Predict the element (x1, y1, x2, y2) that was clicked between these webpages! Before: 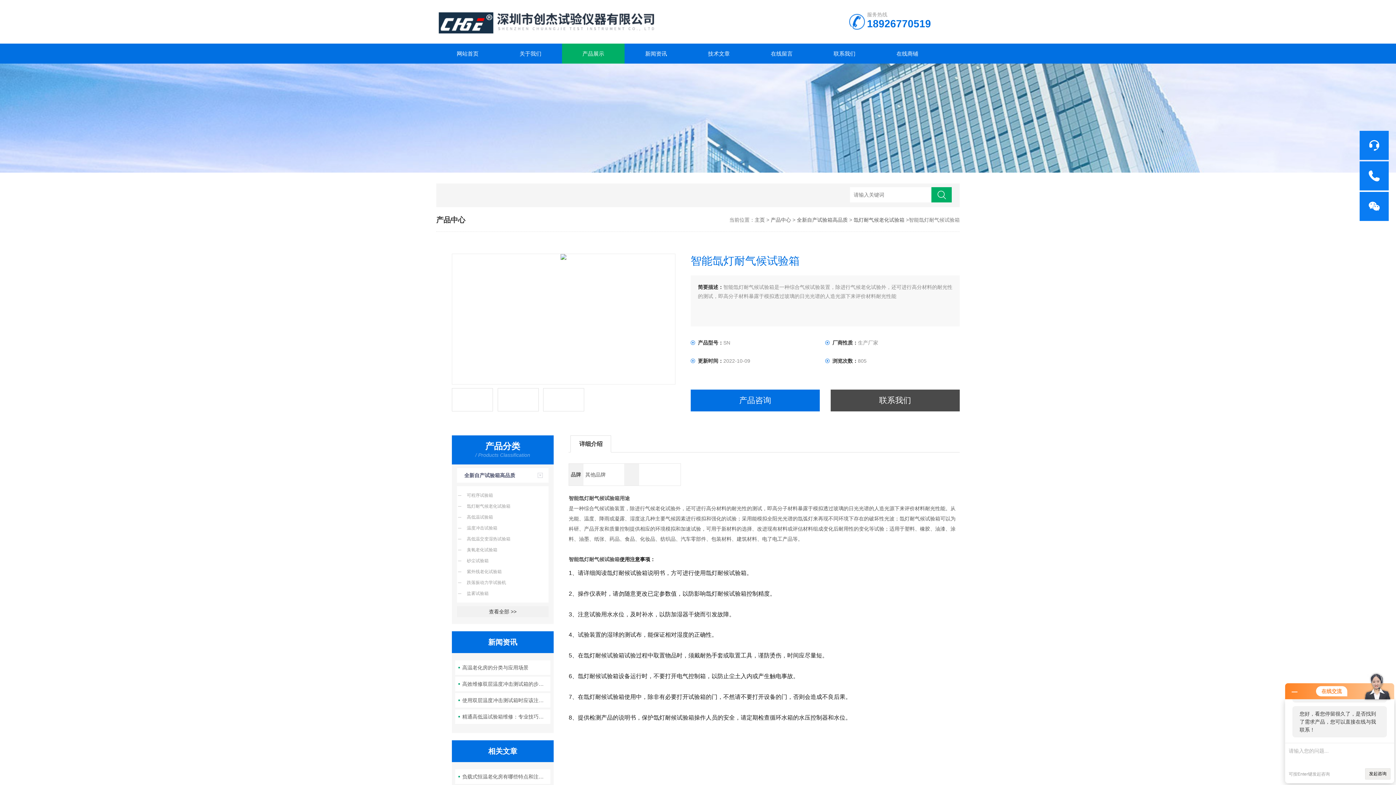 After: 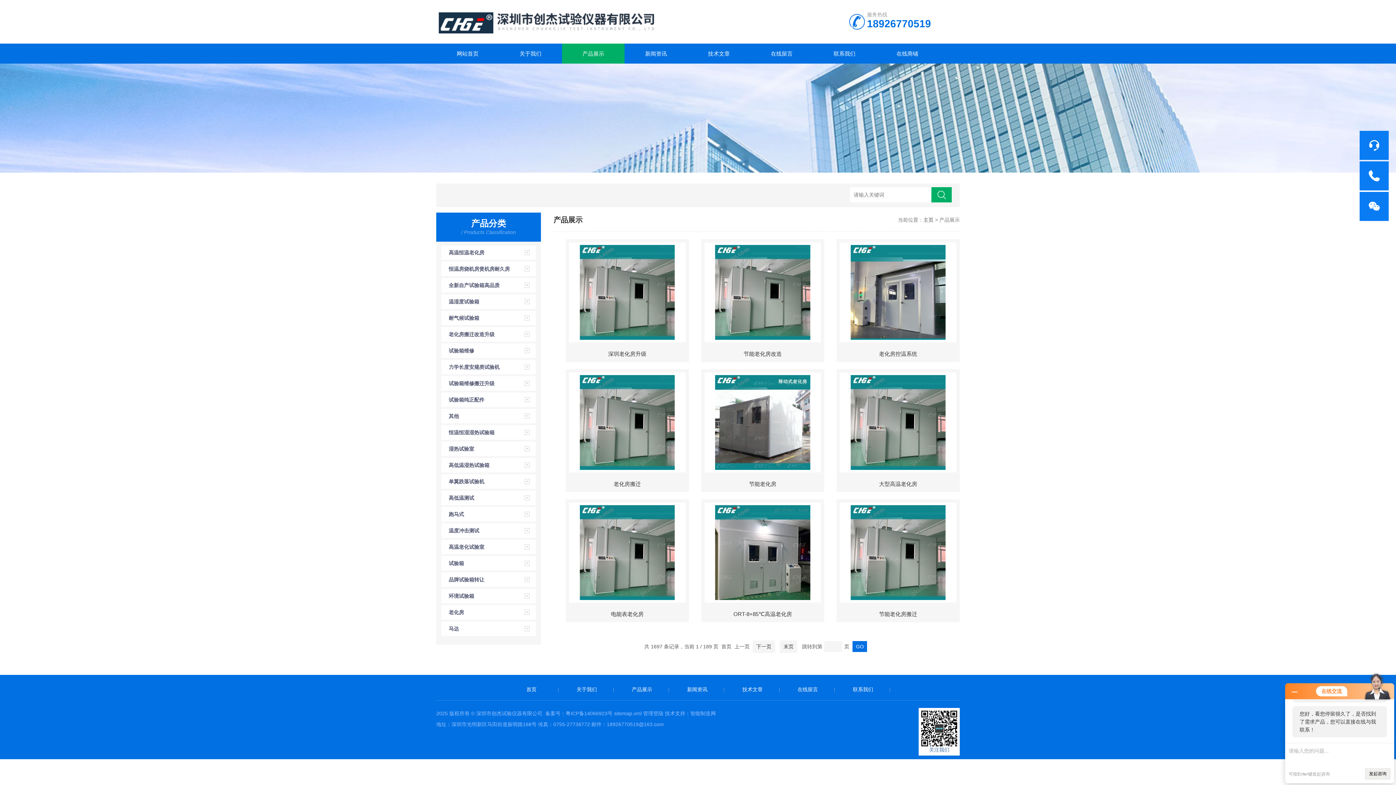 Action: bbox: (562, 43, 624, 63) label: 产品展示